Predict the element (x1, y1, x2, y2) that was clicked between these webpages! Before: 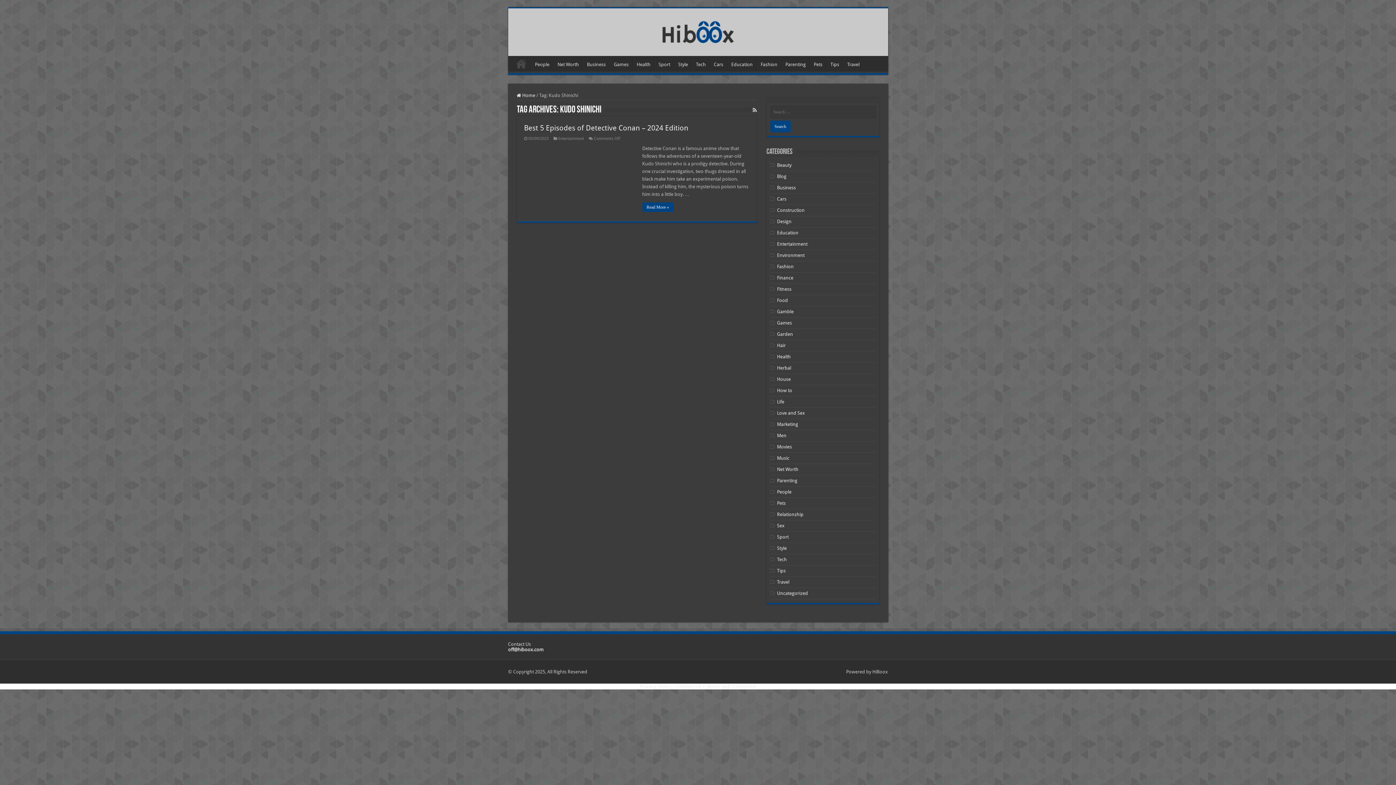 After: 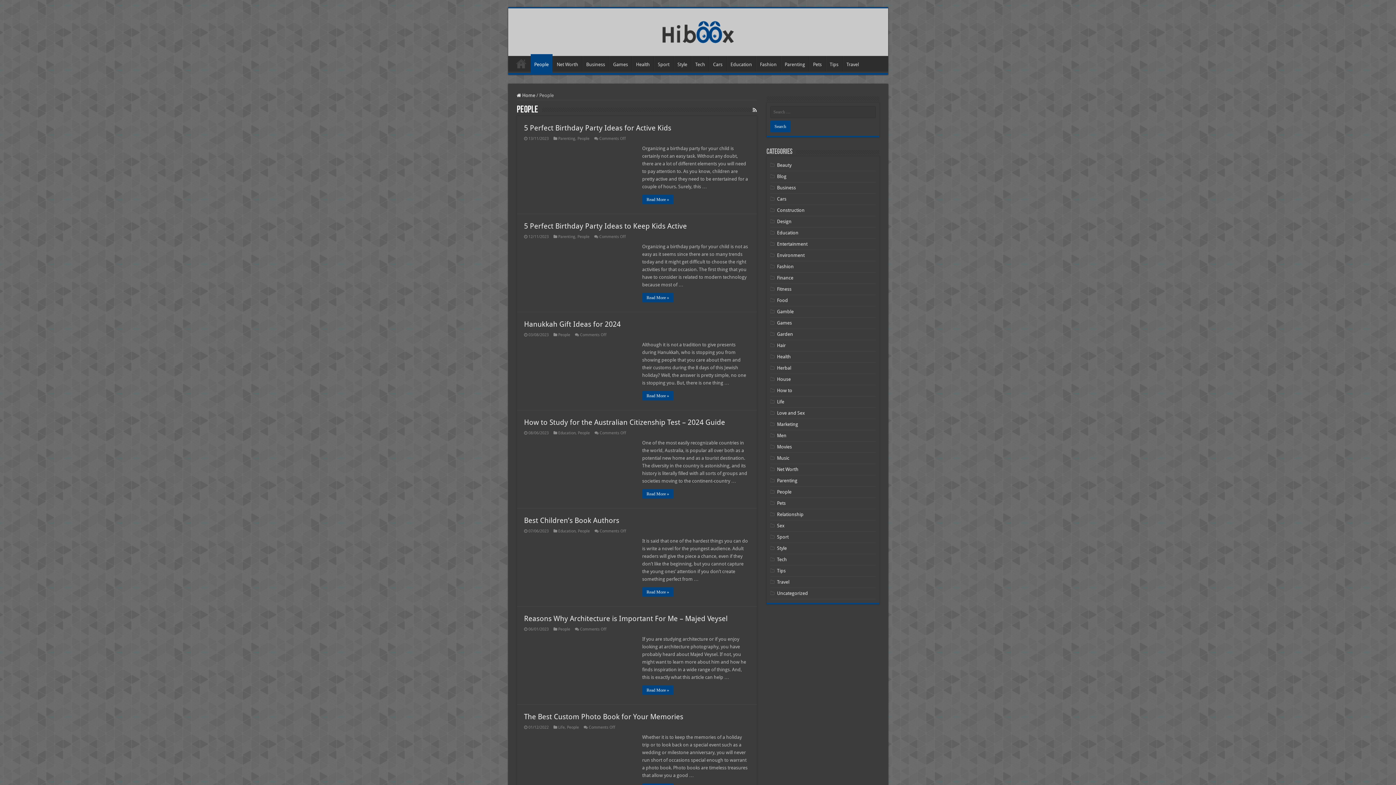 Action: label: People bbox: (531, 56, 553, 71)